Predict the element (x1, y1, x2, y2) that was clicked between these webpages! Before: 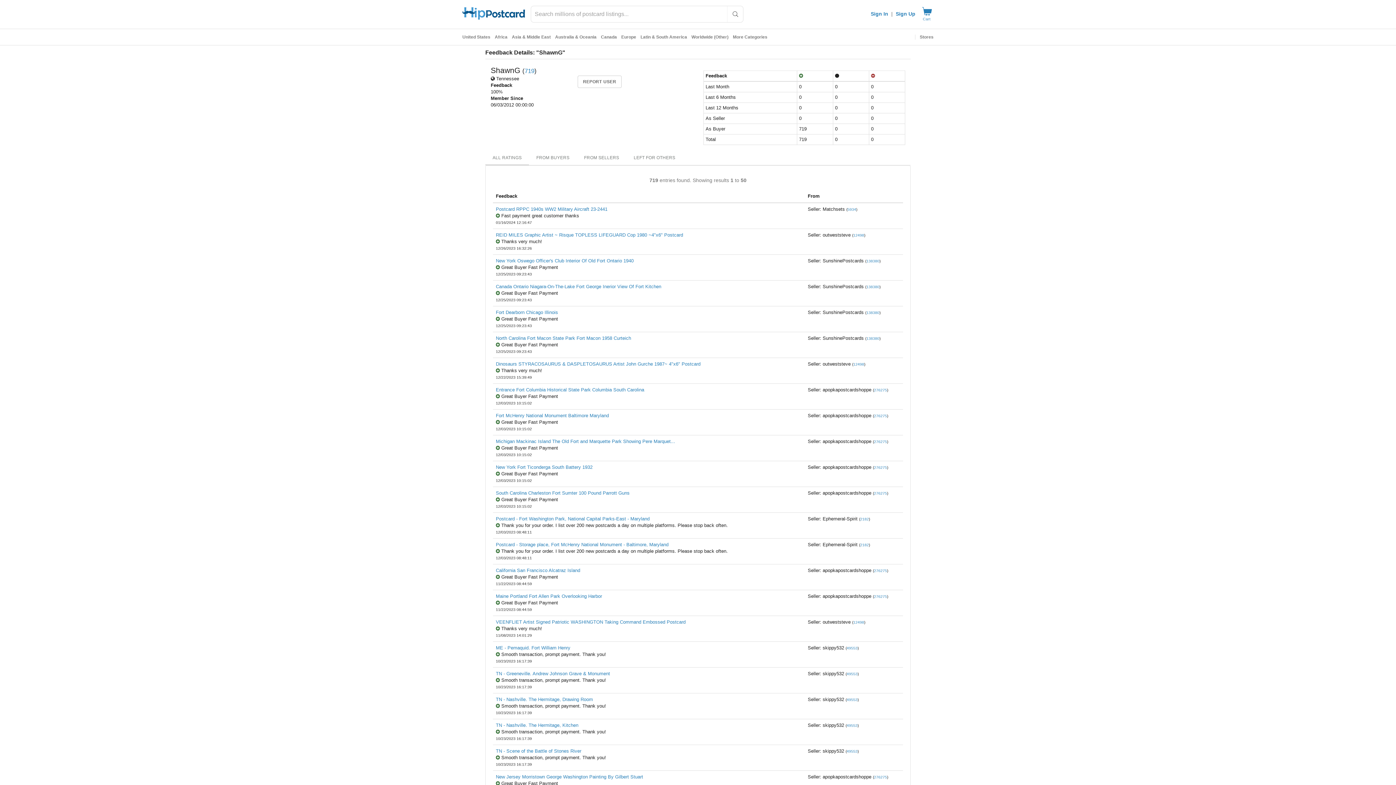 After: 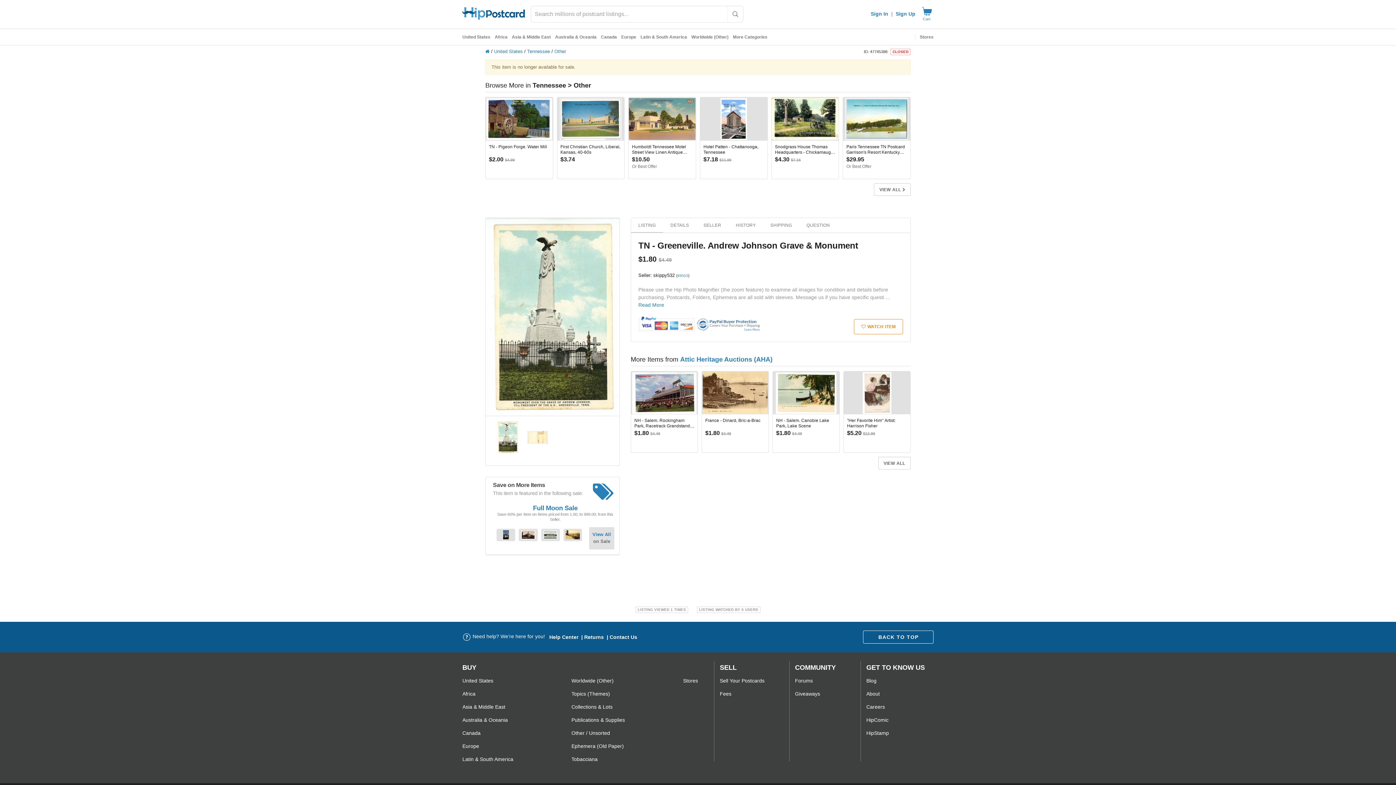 Action: label: TN - Greeneville. Andrew Johnson Grave & Monument bbox: (496, 670, 610, 677)